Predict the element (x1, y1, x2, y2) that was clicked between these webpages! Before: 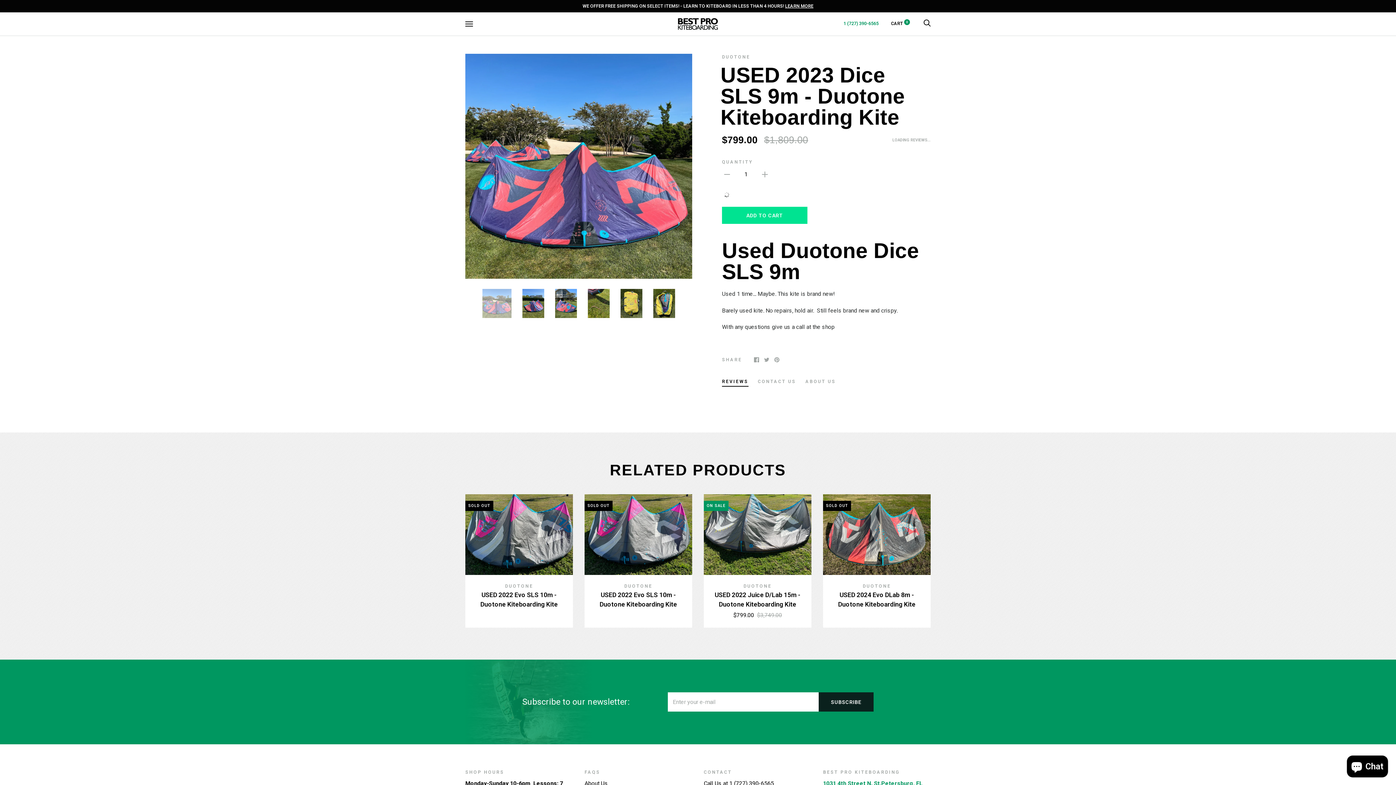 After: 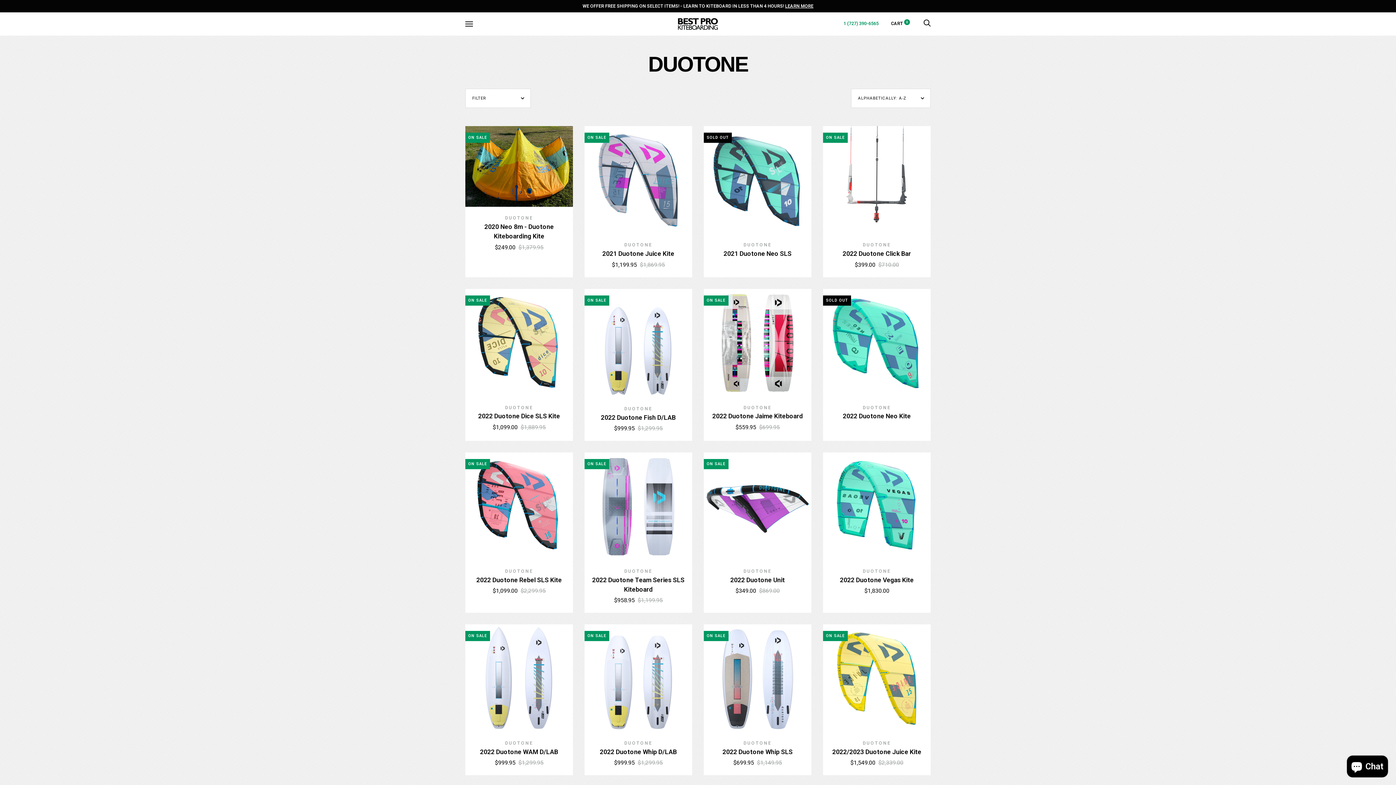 Action: label: DUOTONE bbox: (862, 583, 891, 589)